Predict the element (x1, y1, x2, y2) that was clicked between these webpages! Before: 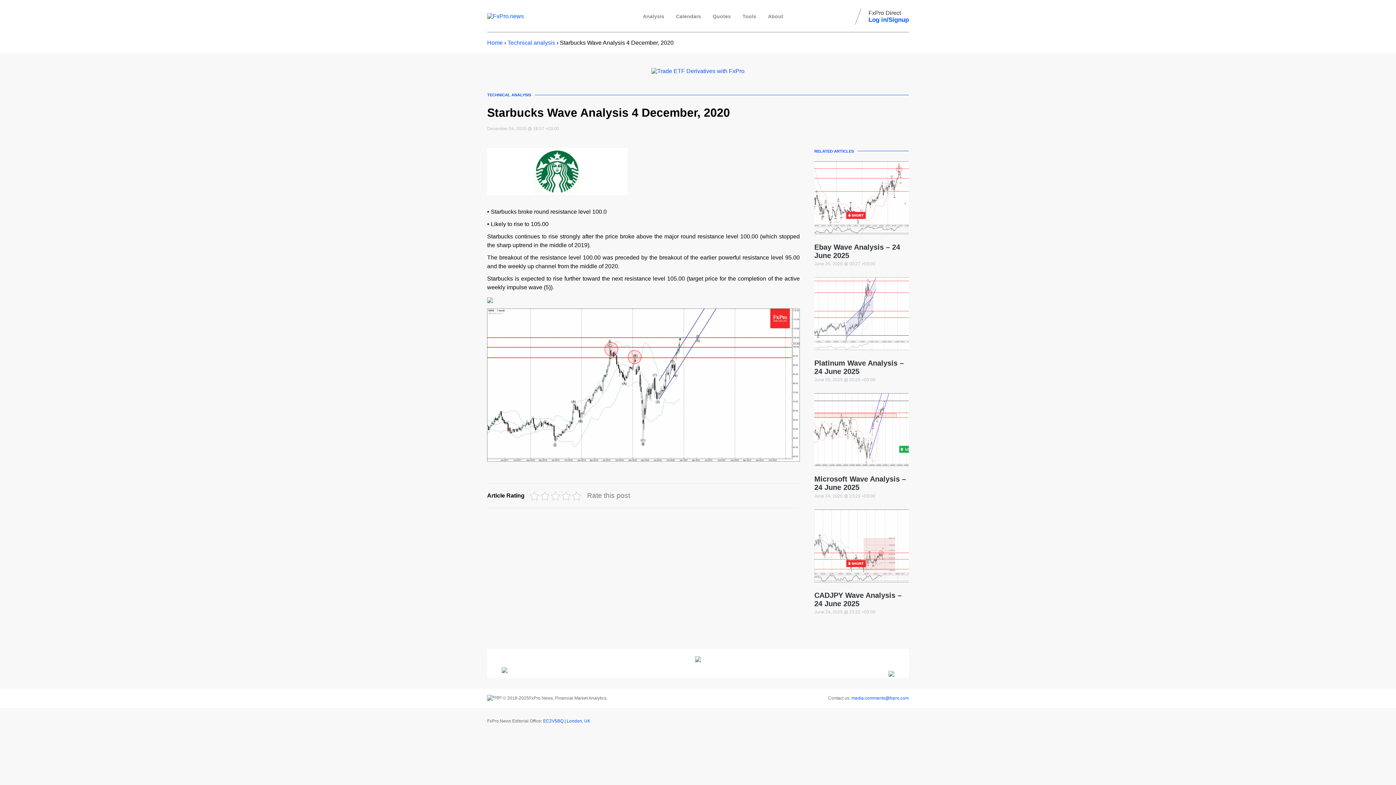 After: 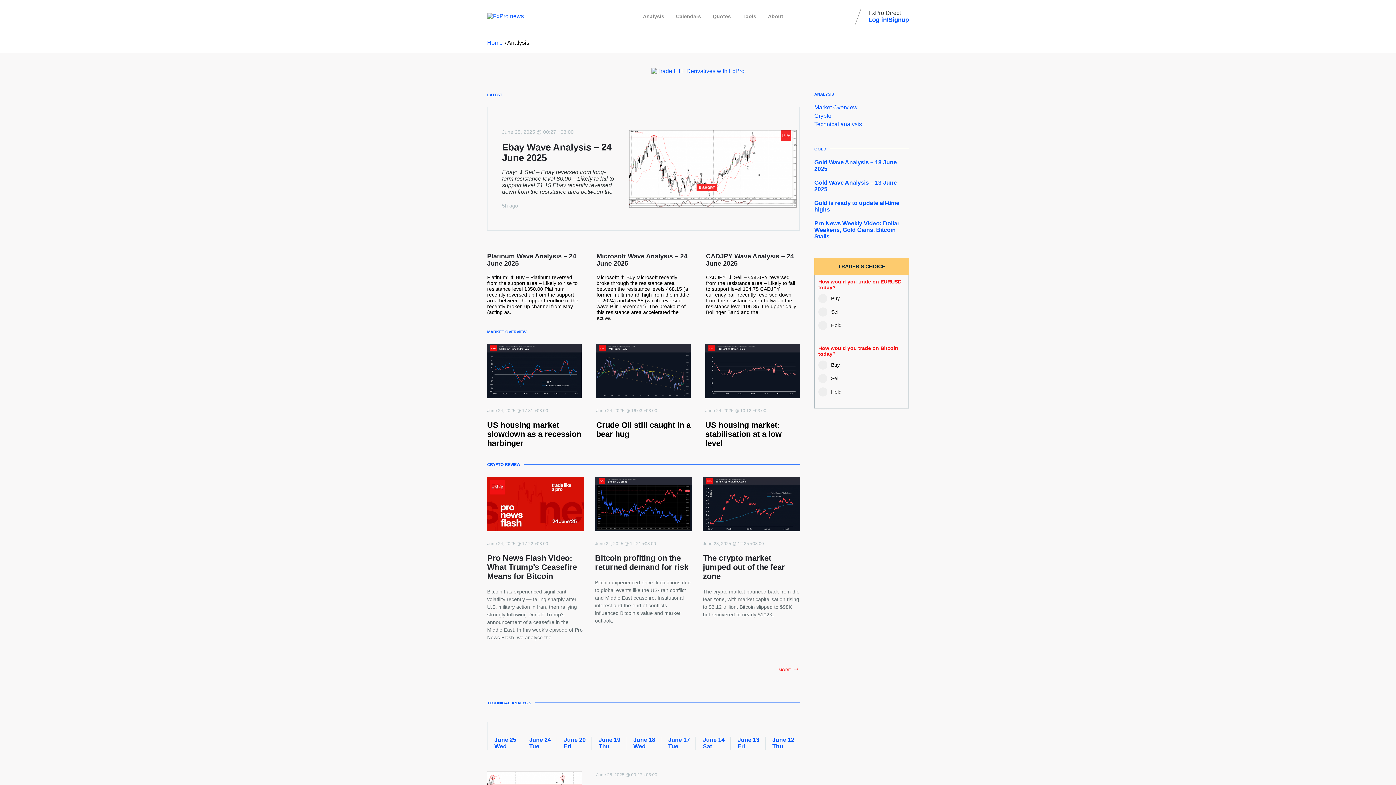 Action: bbox: (643, 13, 664, 19) label: Analysis